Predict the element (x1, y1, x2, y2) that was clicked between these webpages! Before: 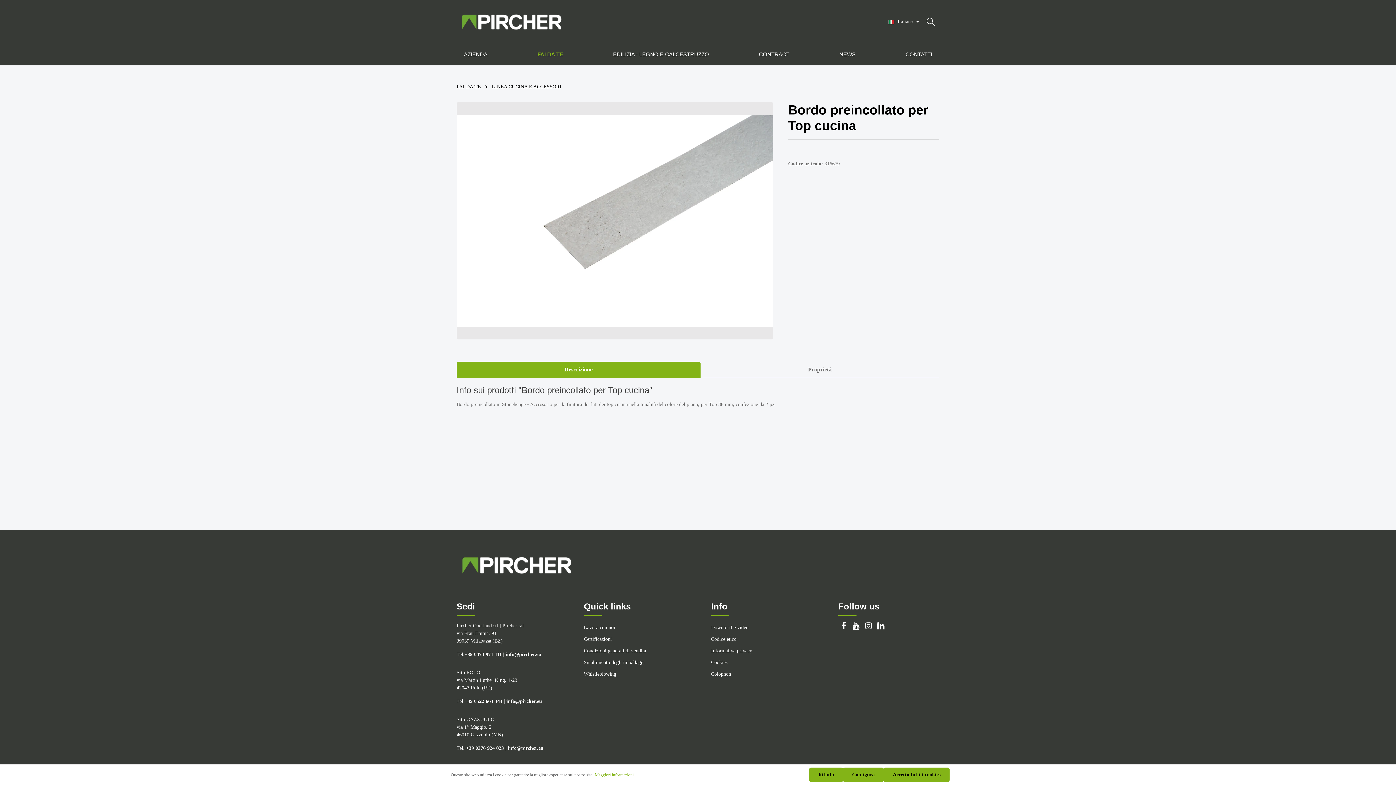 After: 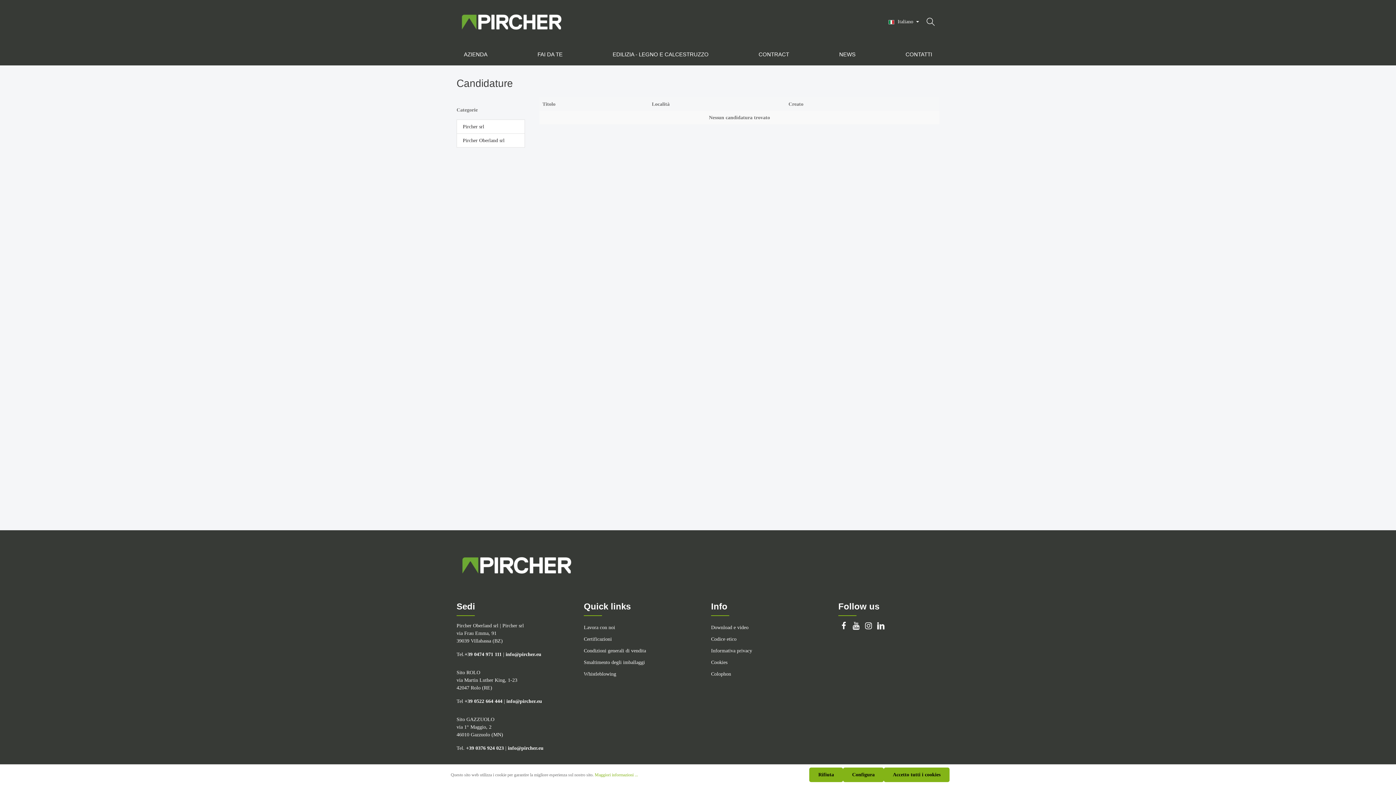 Action: label: Lavora con noi bbox: (584, 622, 615, 633)